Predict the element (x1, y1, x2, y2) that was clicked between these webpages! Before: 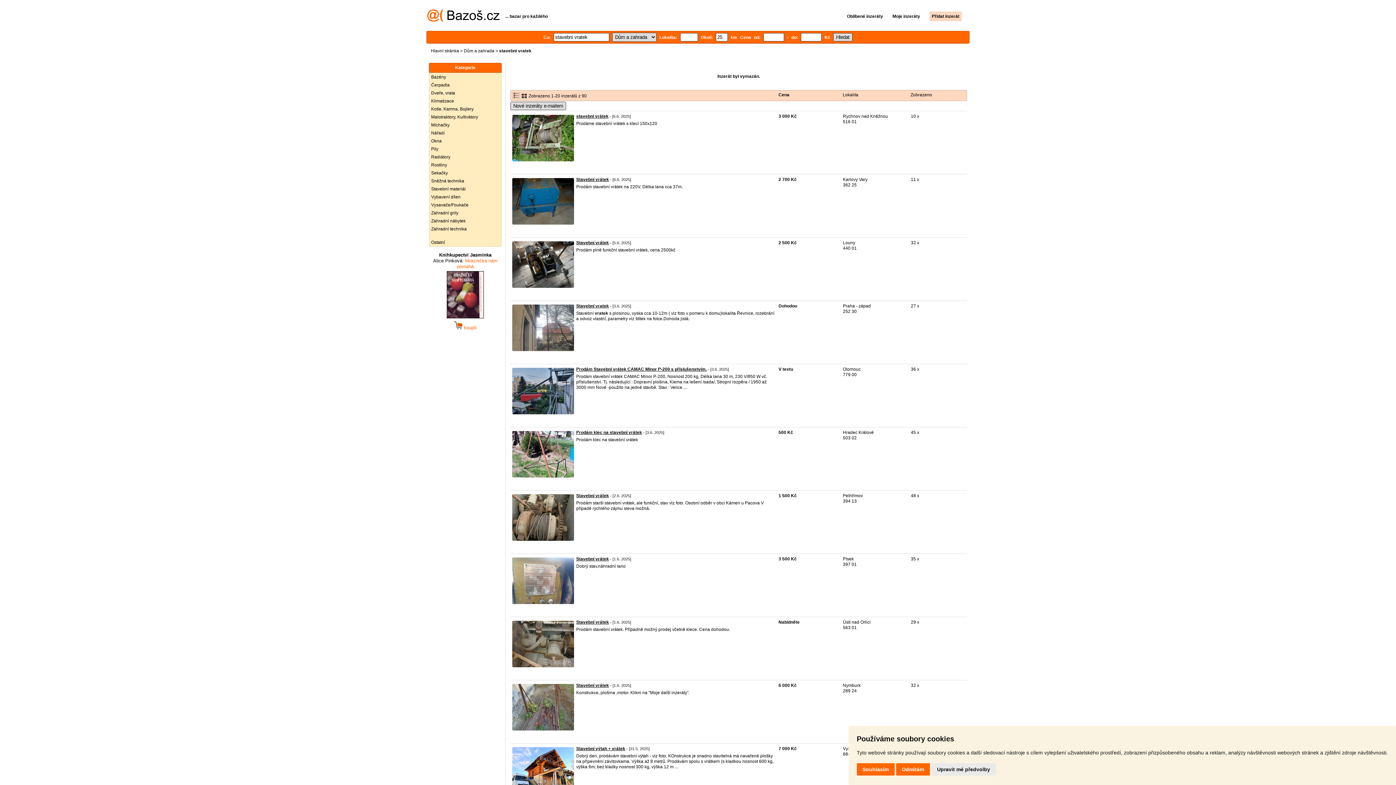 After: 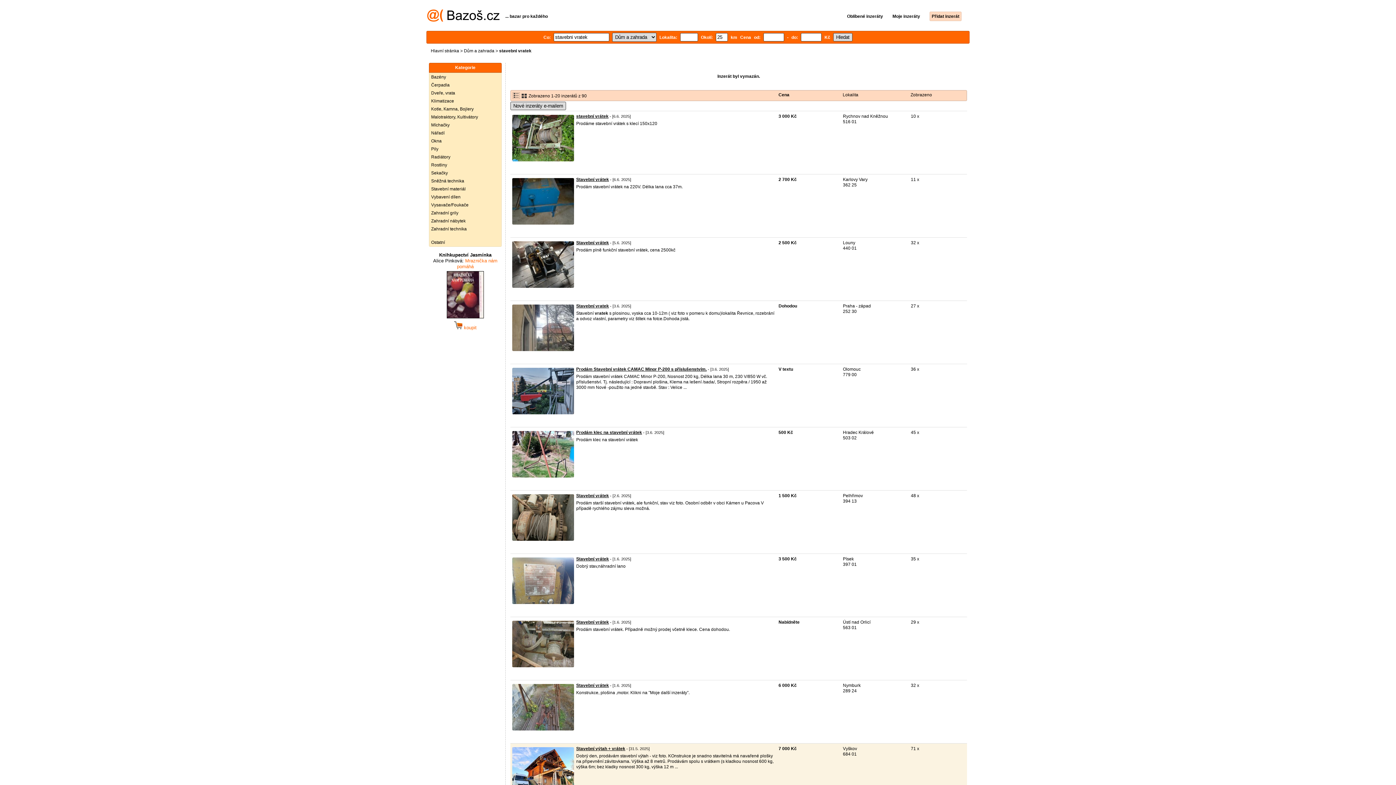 Action: bbox: (896, 763, 930, 775) label: Odmítám